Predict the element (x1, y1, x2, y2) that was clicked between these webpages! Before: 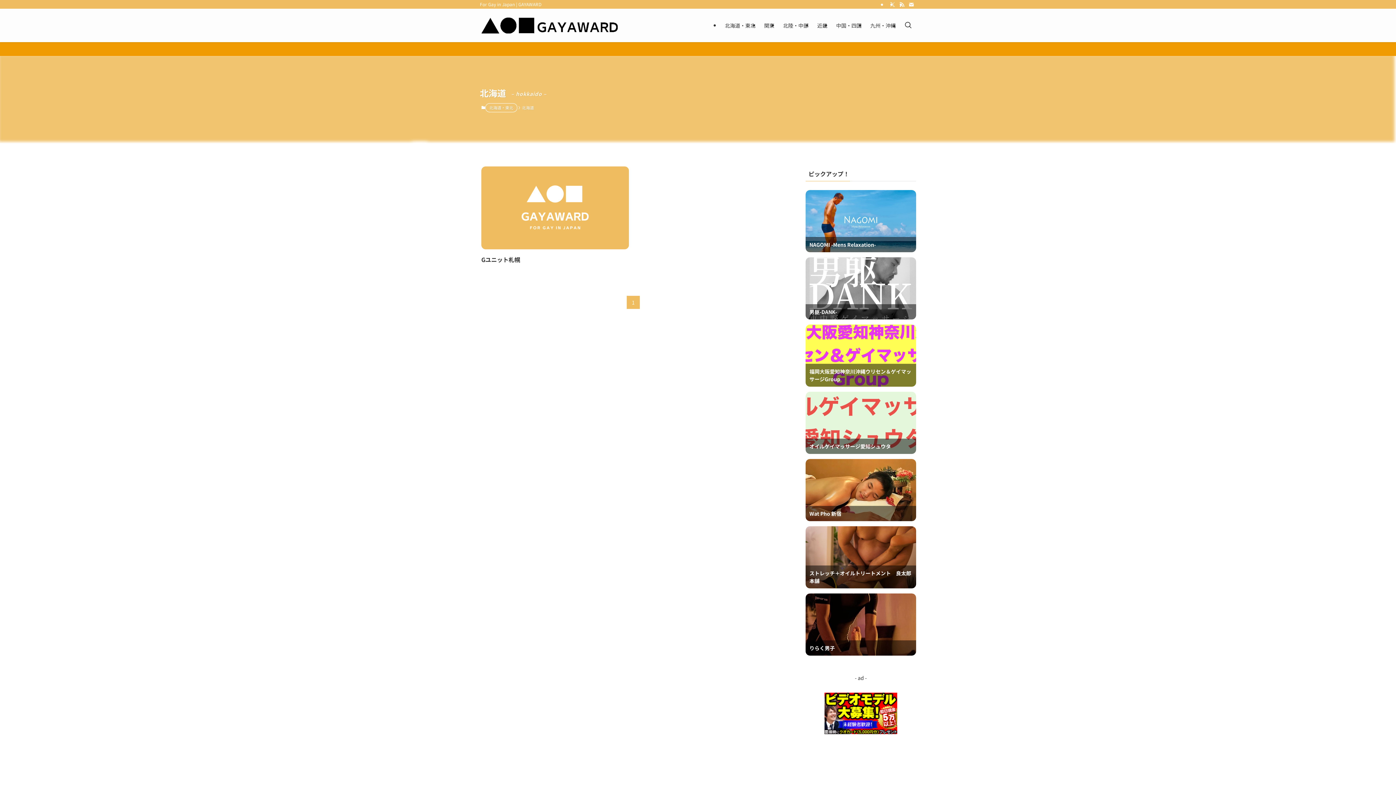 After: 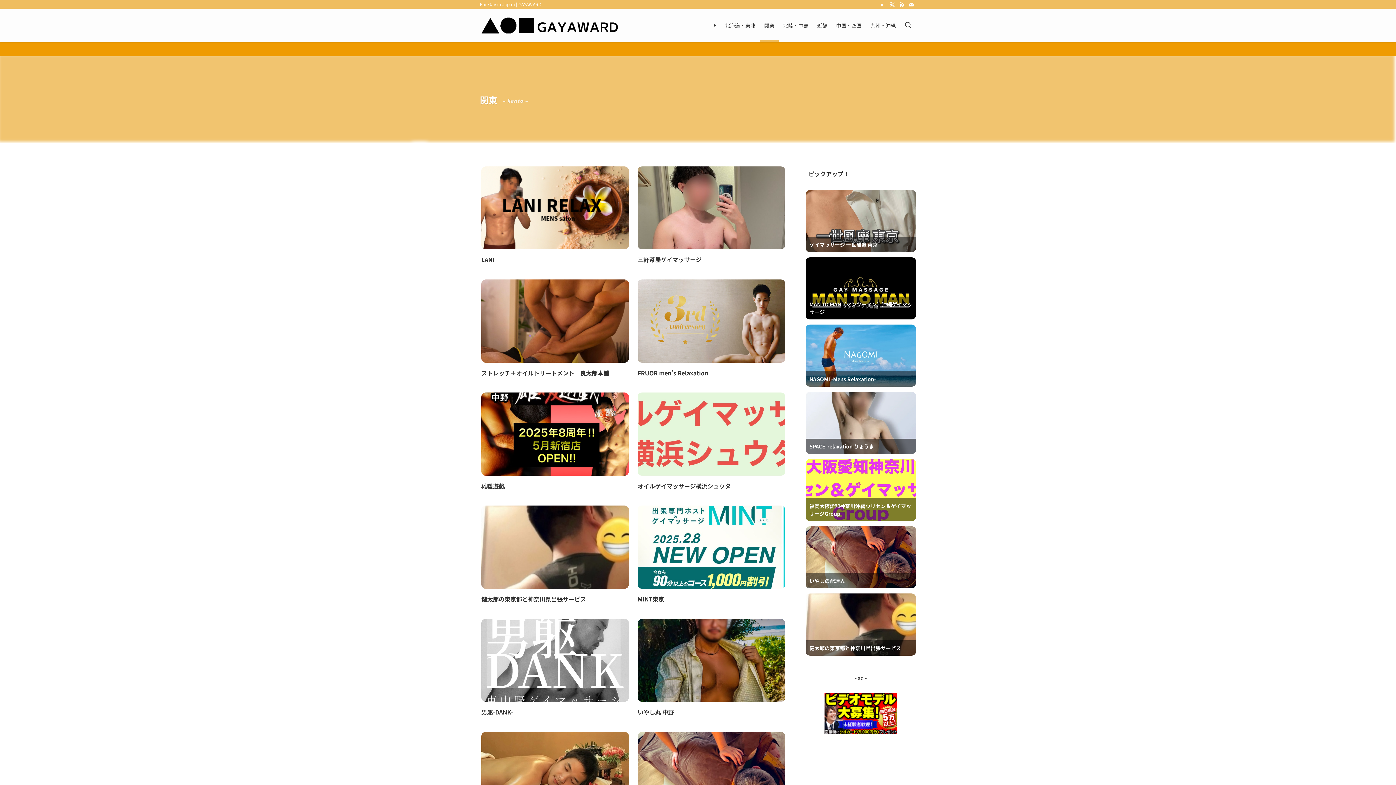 Action: label: 関東 bbox: (760, 8, 778, 42)